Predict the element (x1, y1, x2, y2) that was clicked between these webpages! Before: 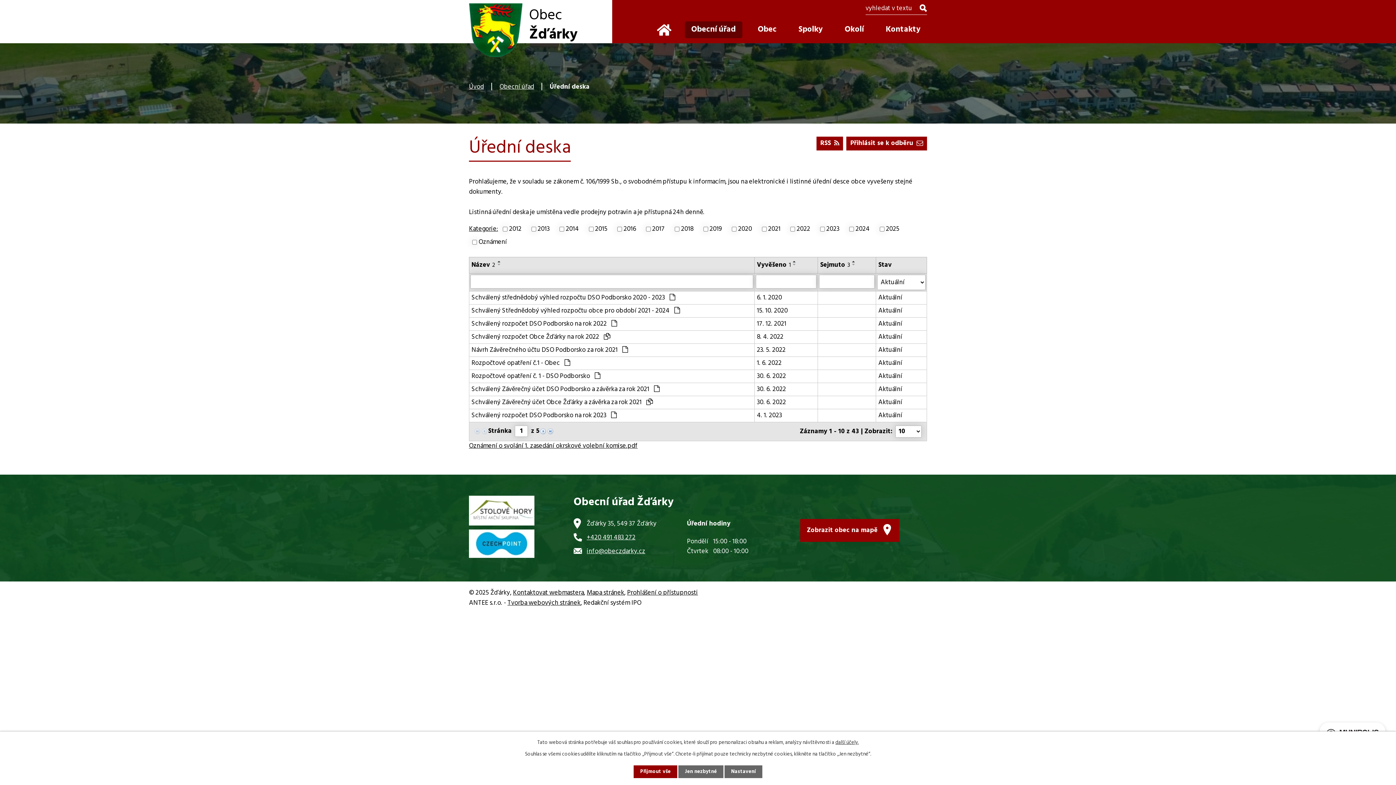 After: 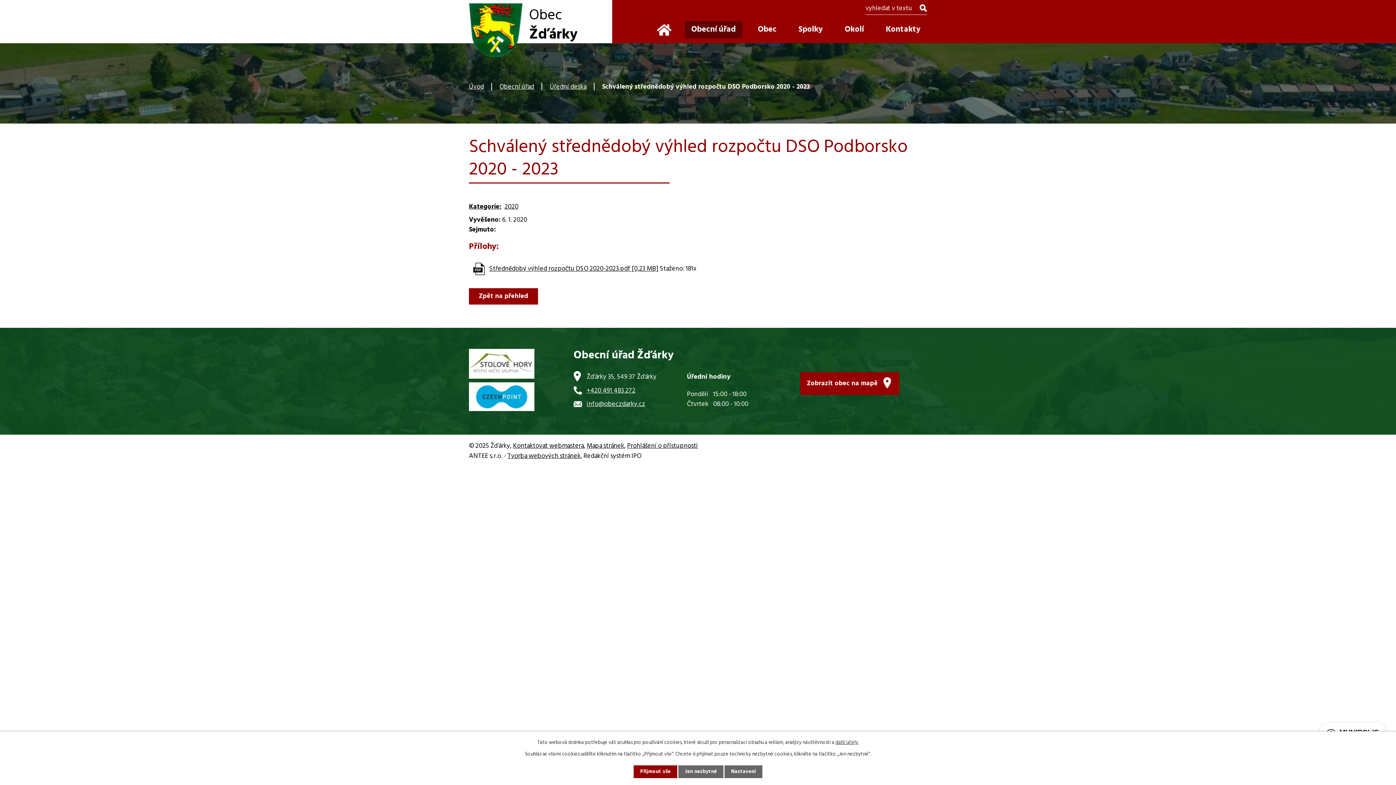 Action: label: 6. 1. 2020 bbox: (757, 293, 815, 303)